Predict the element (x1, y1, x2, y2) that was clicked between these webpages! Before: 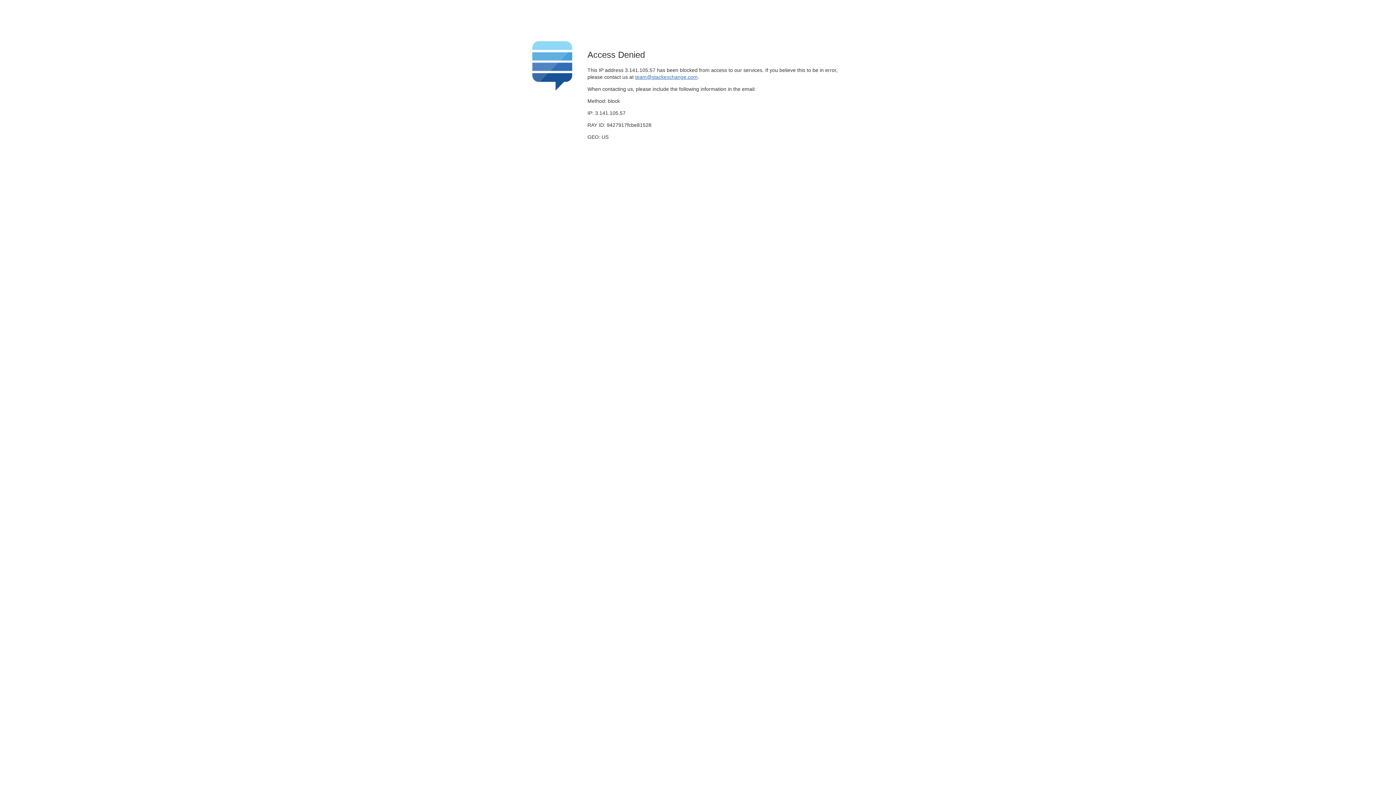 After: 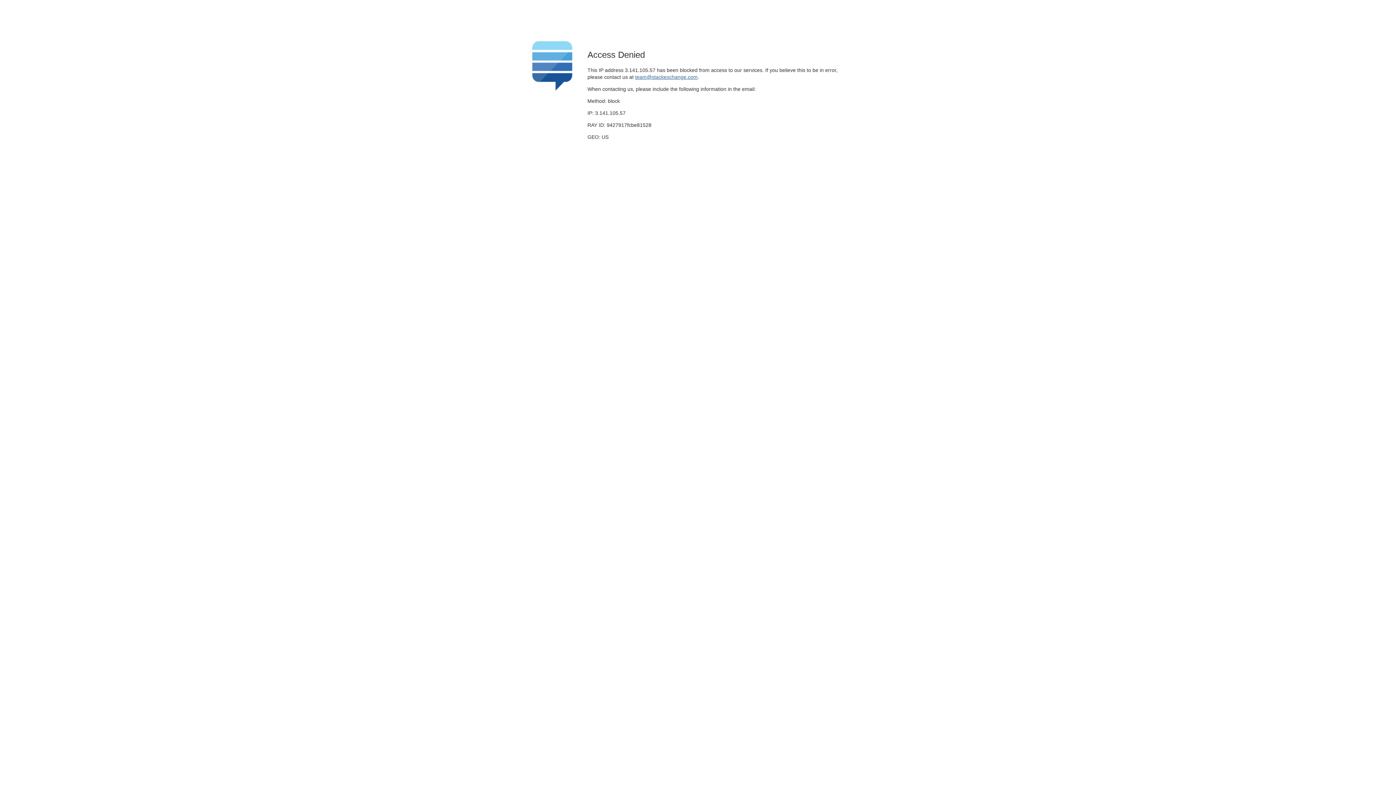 Action: bbox: (635, 74, 697, 79) label: team@stackexchange.com